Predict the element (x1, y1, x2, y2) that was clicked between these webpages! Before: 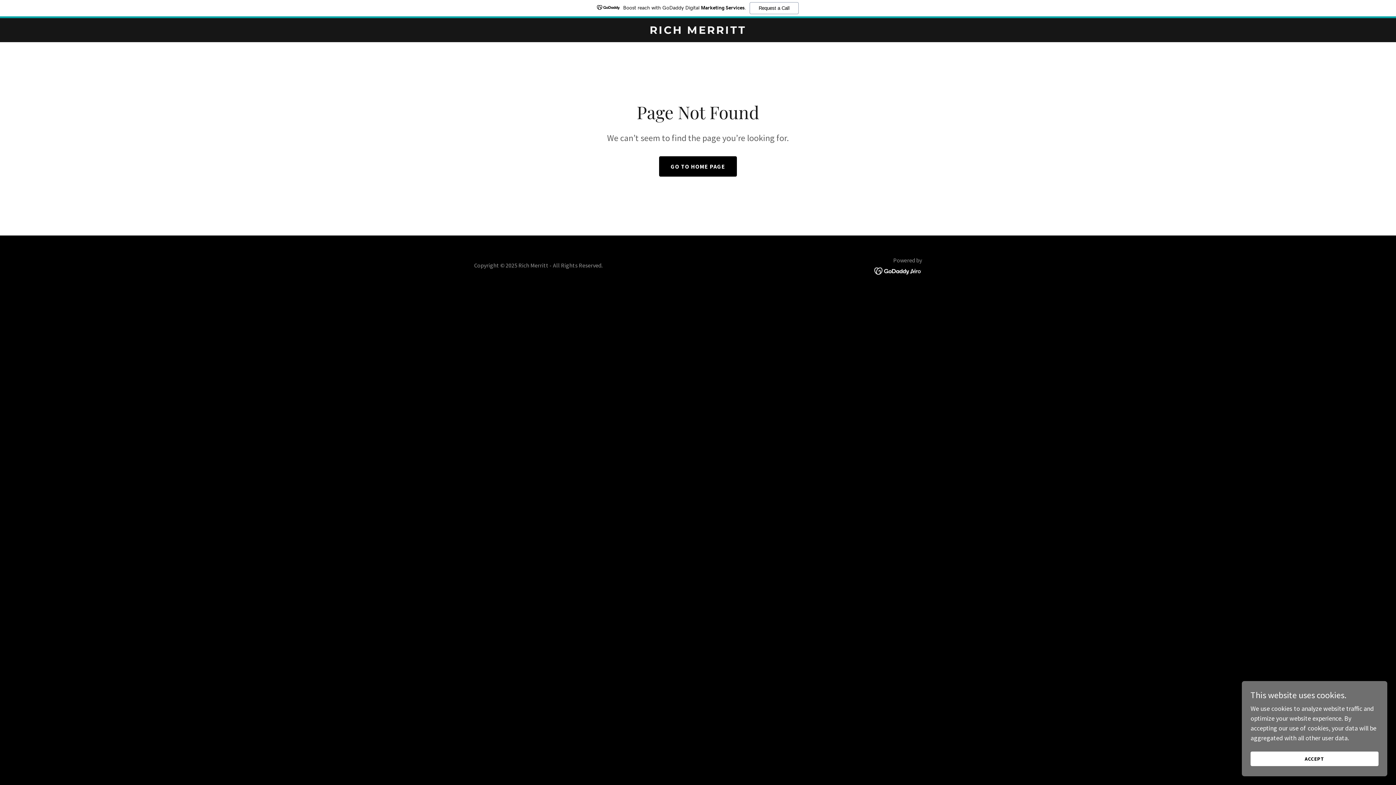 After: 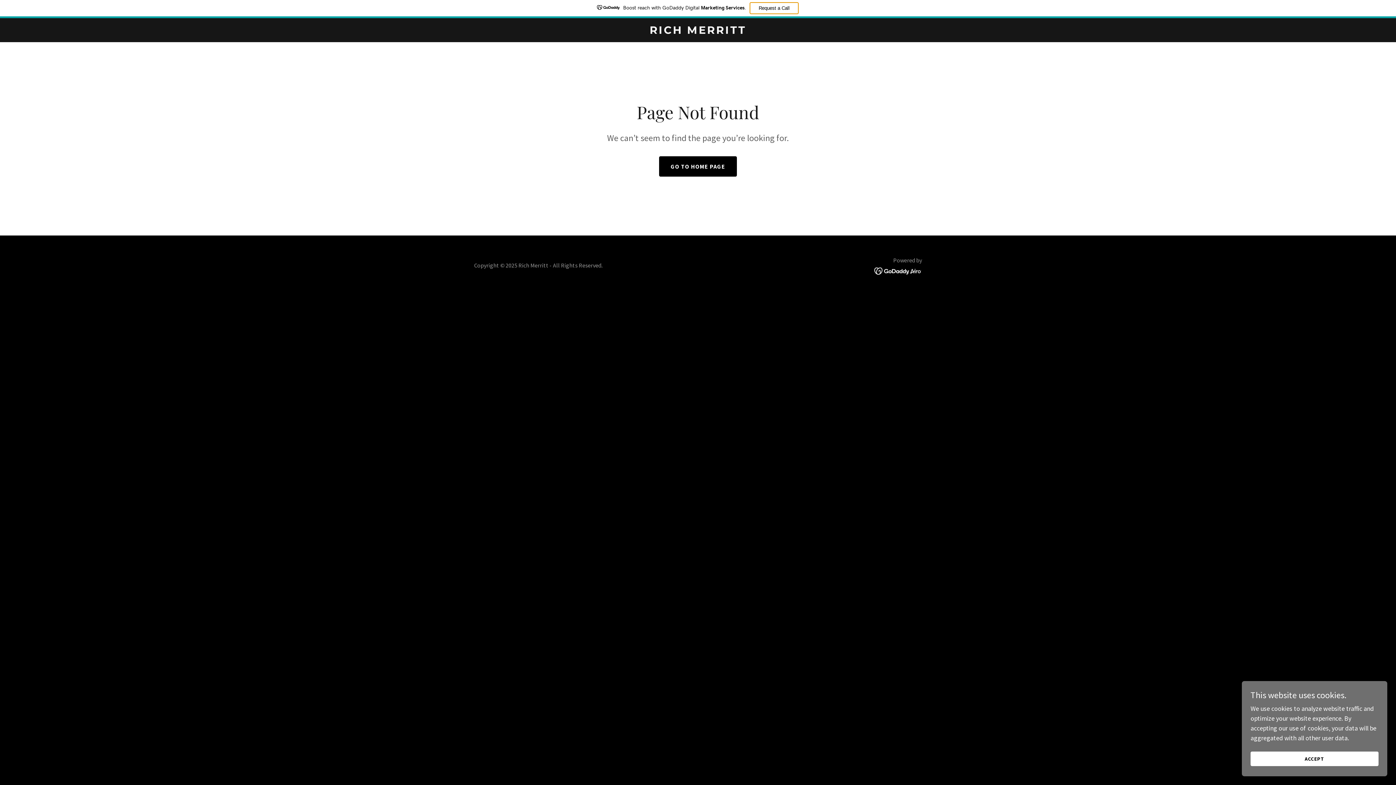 Action: bbox: (749, 2, 798, 14) label: Request a Call